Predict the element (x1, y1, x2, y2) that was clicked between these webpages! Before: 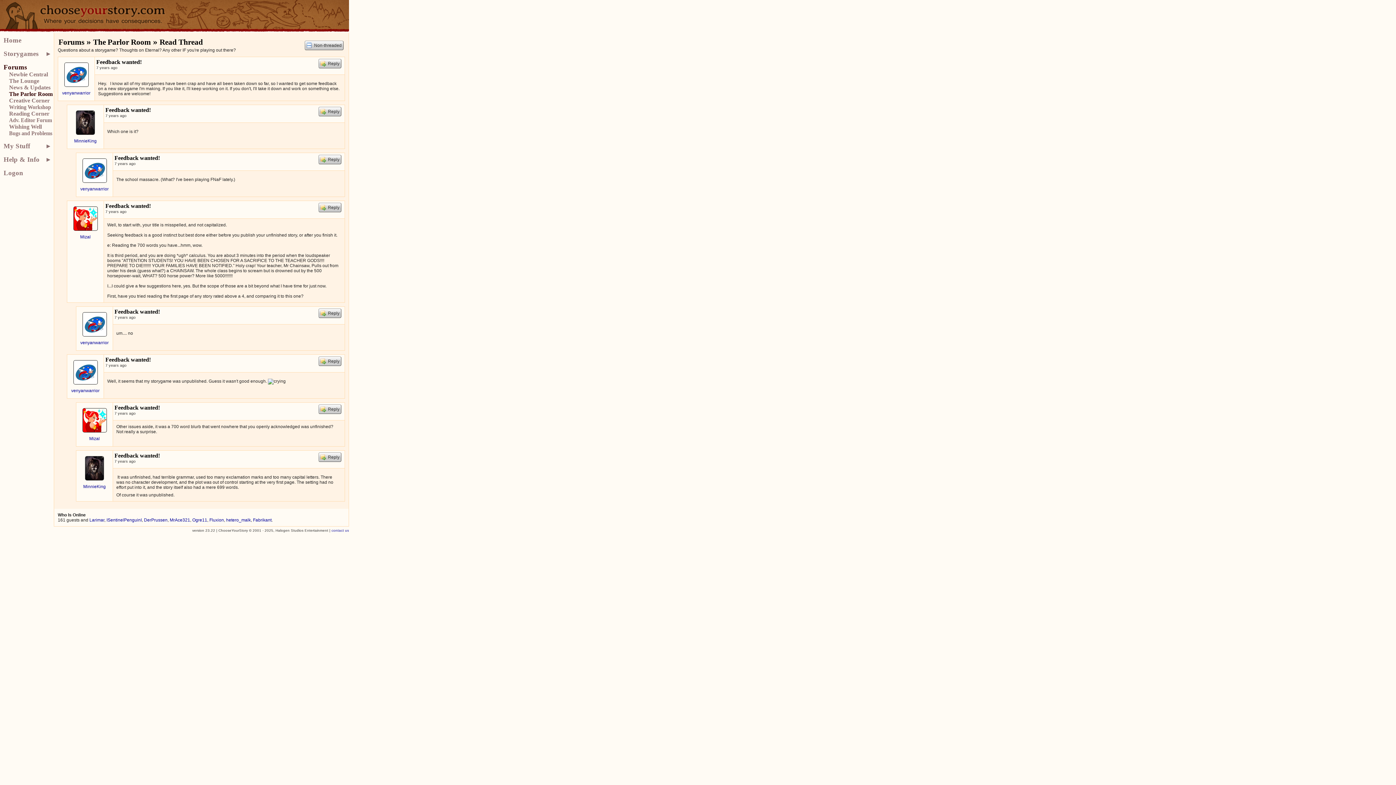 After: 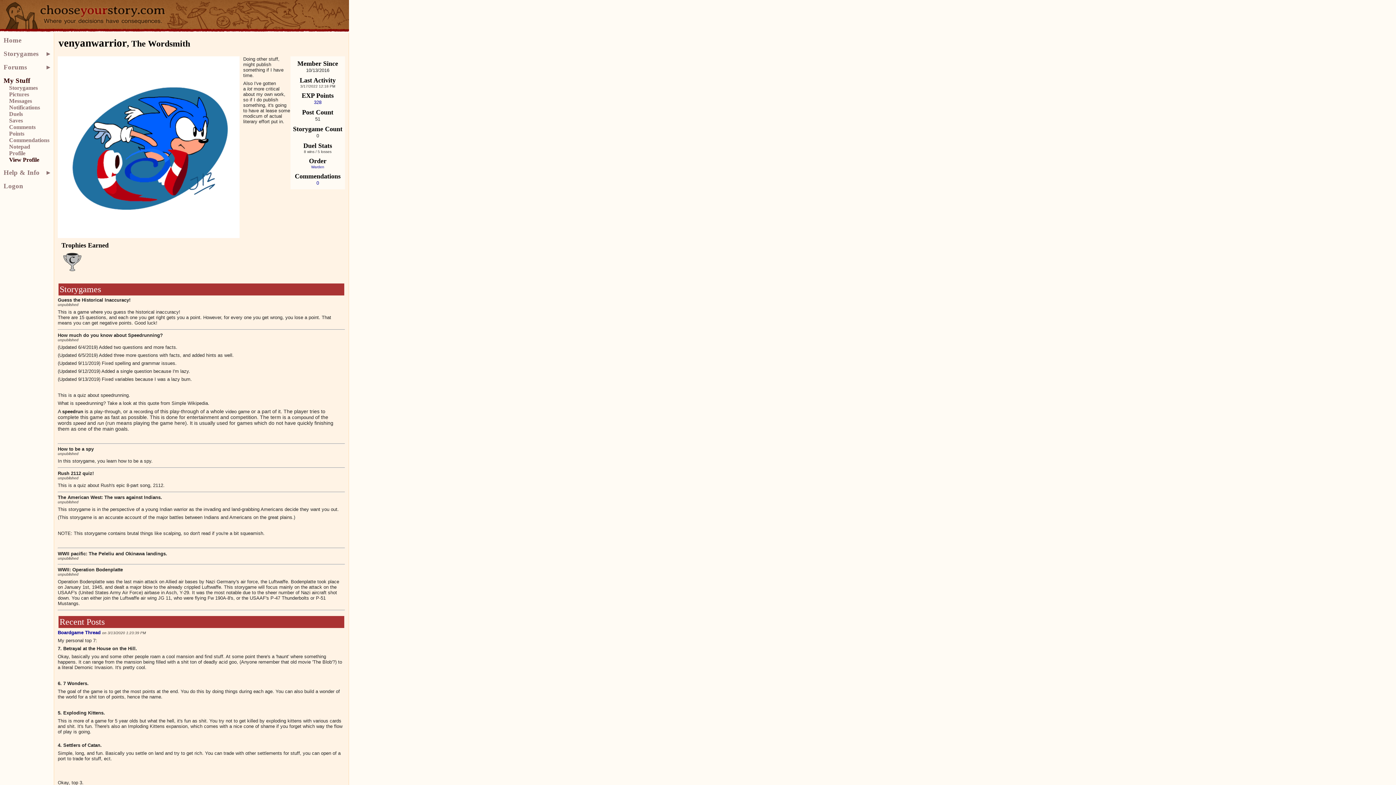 Action: label: venyanwarrior bbox: (67, 388, 103, 393)